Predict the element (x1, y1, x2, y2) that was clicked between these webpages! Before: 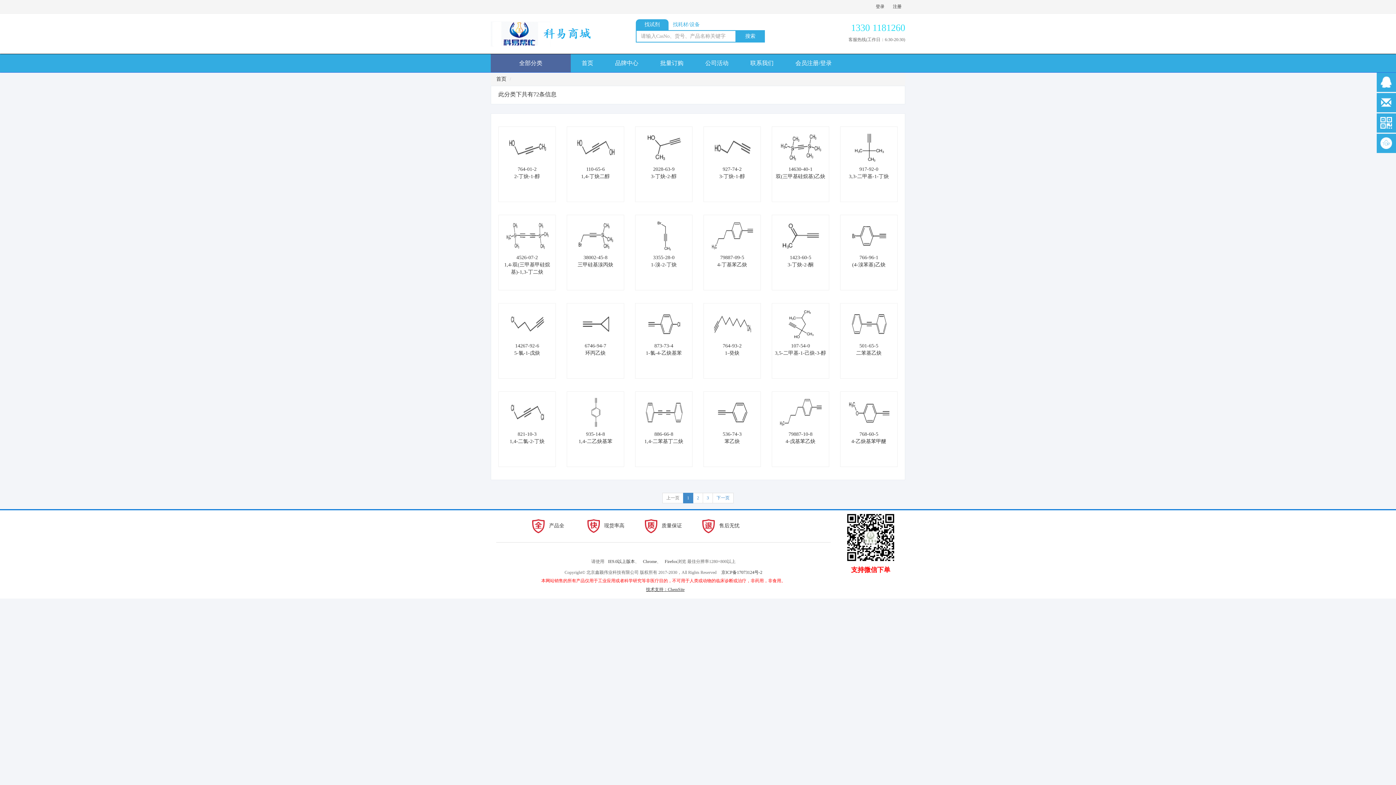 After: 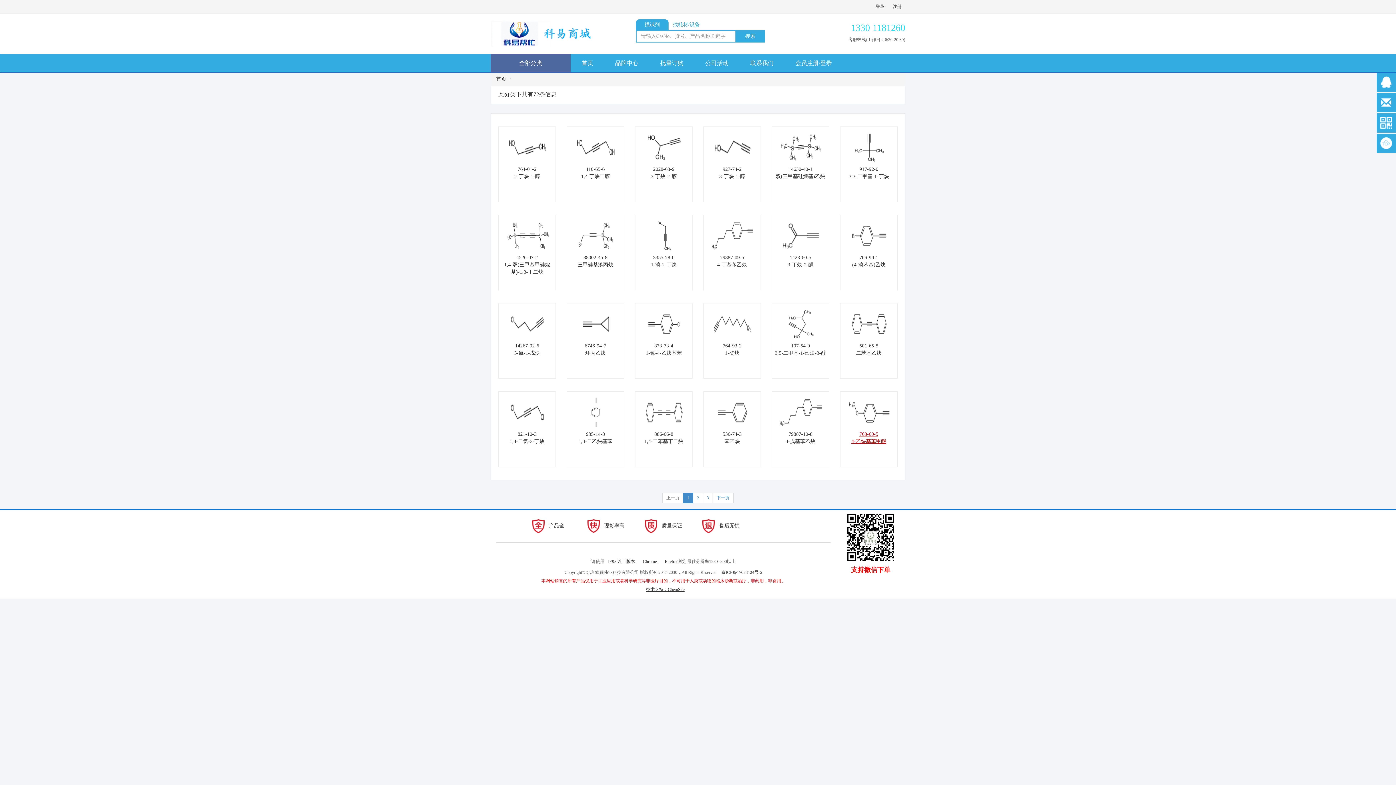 Action: label: 768-60-5
4-乙炔基苯甲醚 bbox: (840, 392, 897, 445)